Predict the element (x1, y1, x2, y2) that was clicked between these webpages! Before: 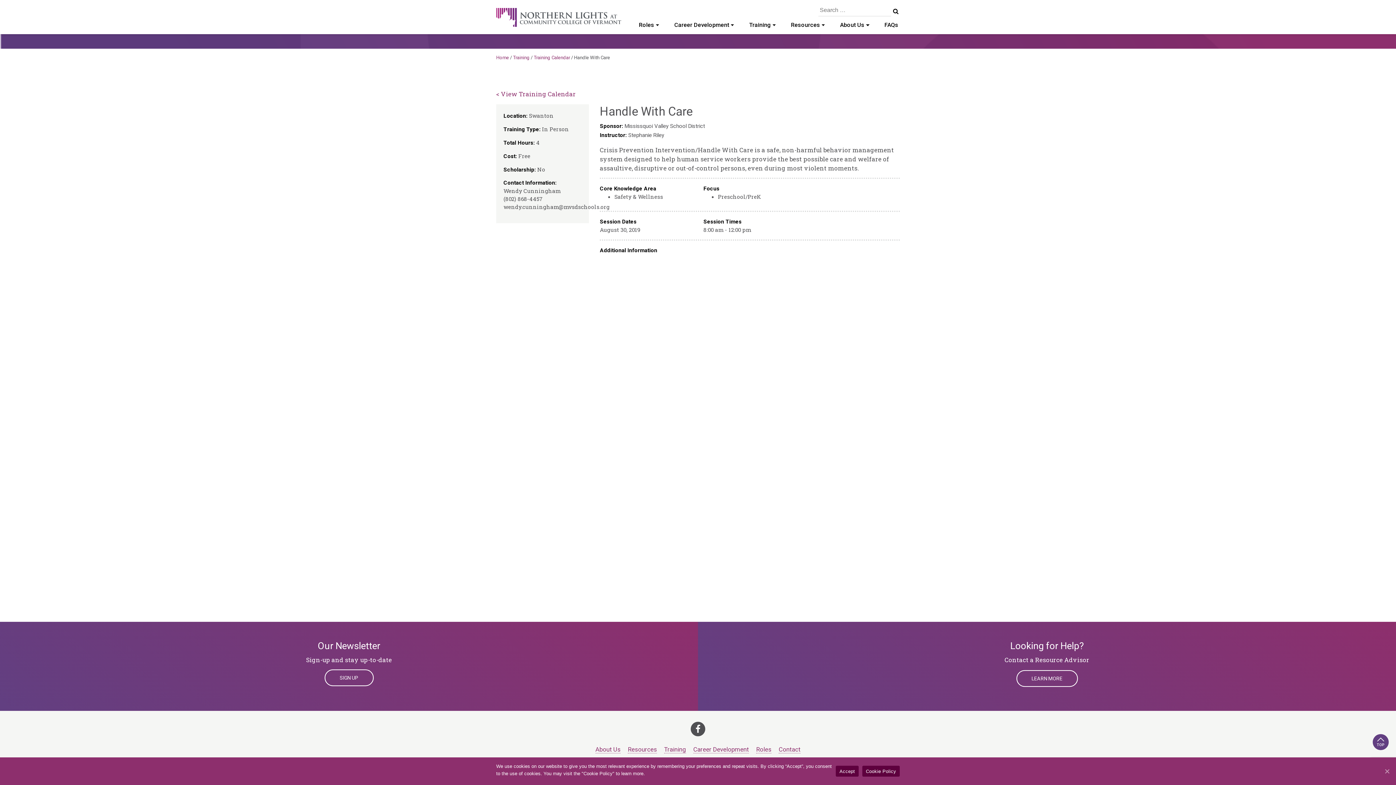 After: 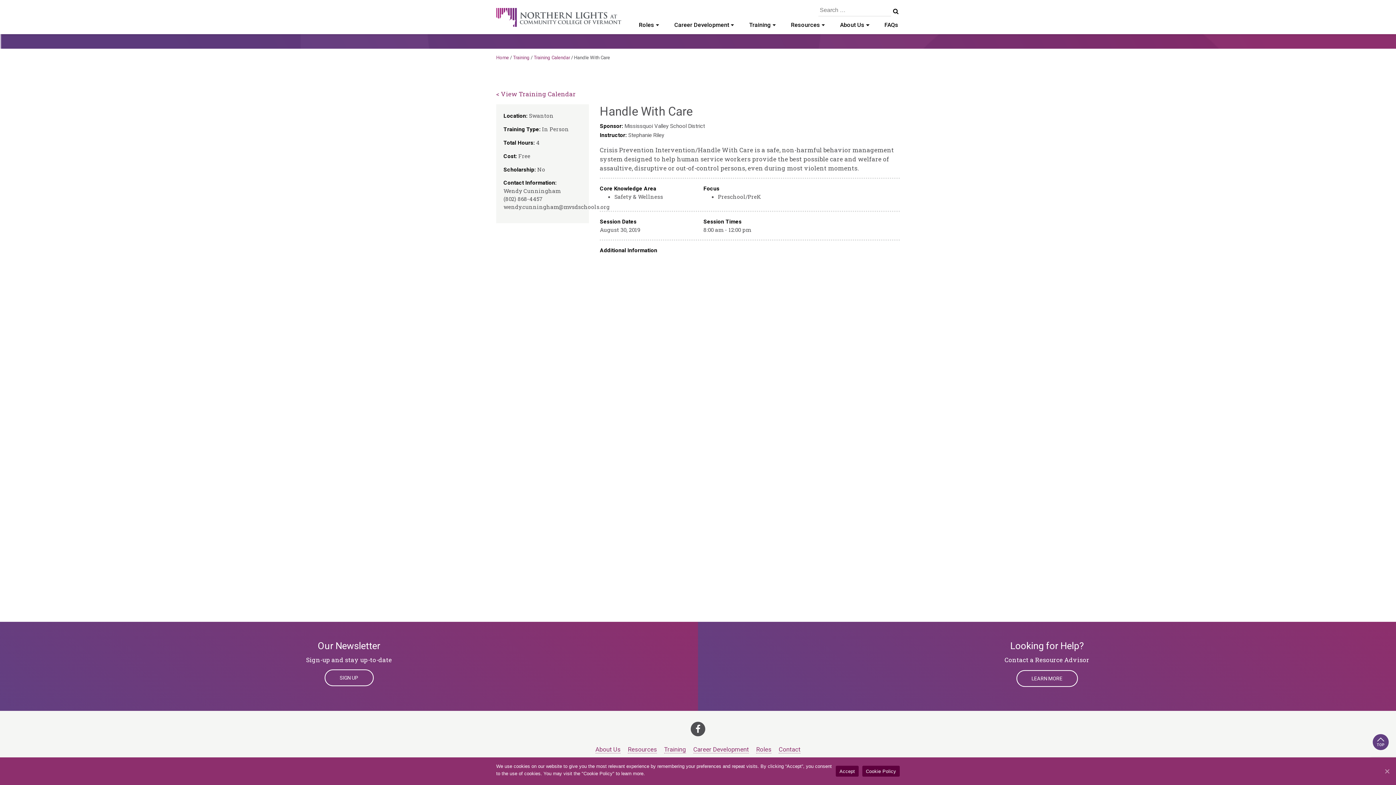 Action: bbox: (862, 766, 900, 777) label: Cookie Policy